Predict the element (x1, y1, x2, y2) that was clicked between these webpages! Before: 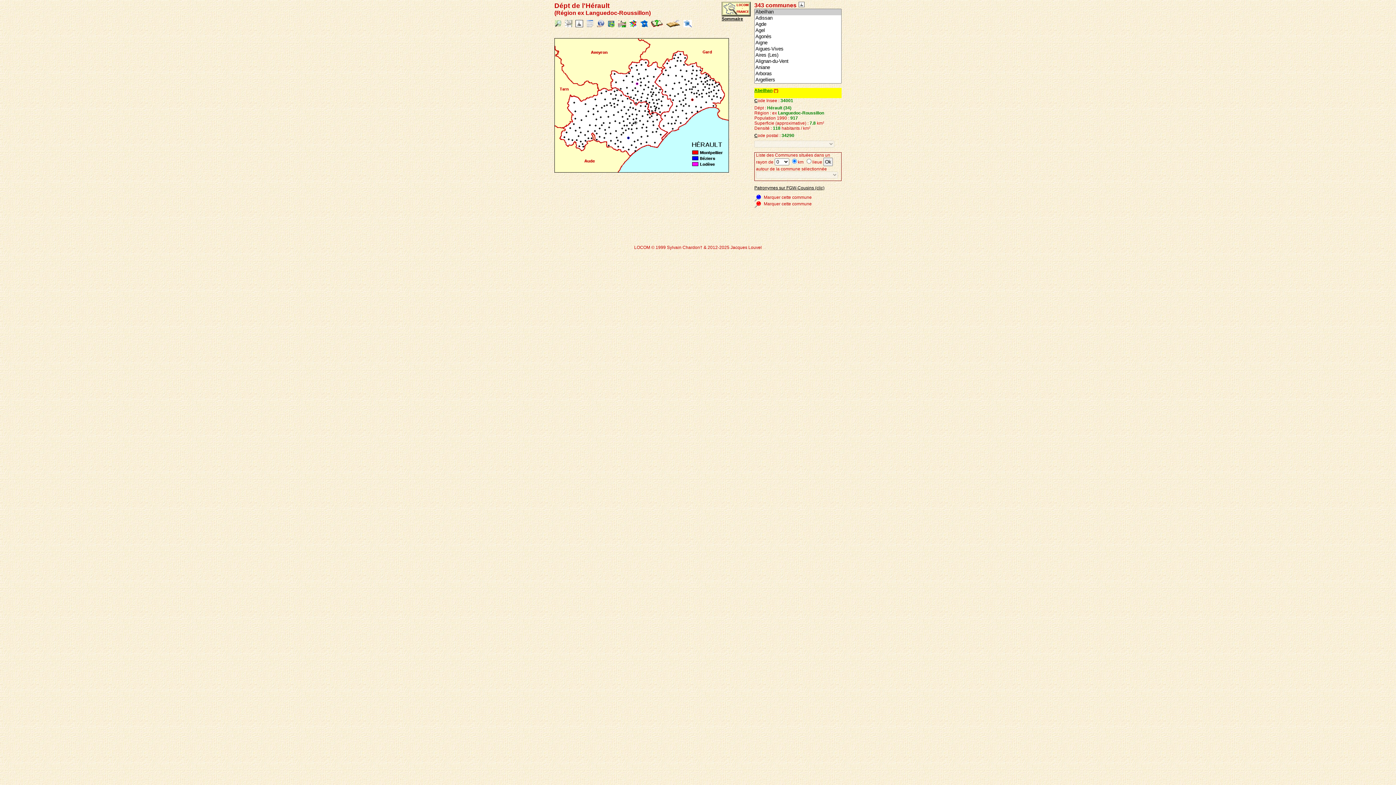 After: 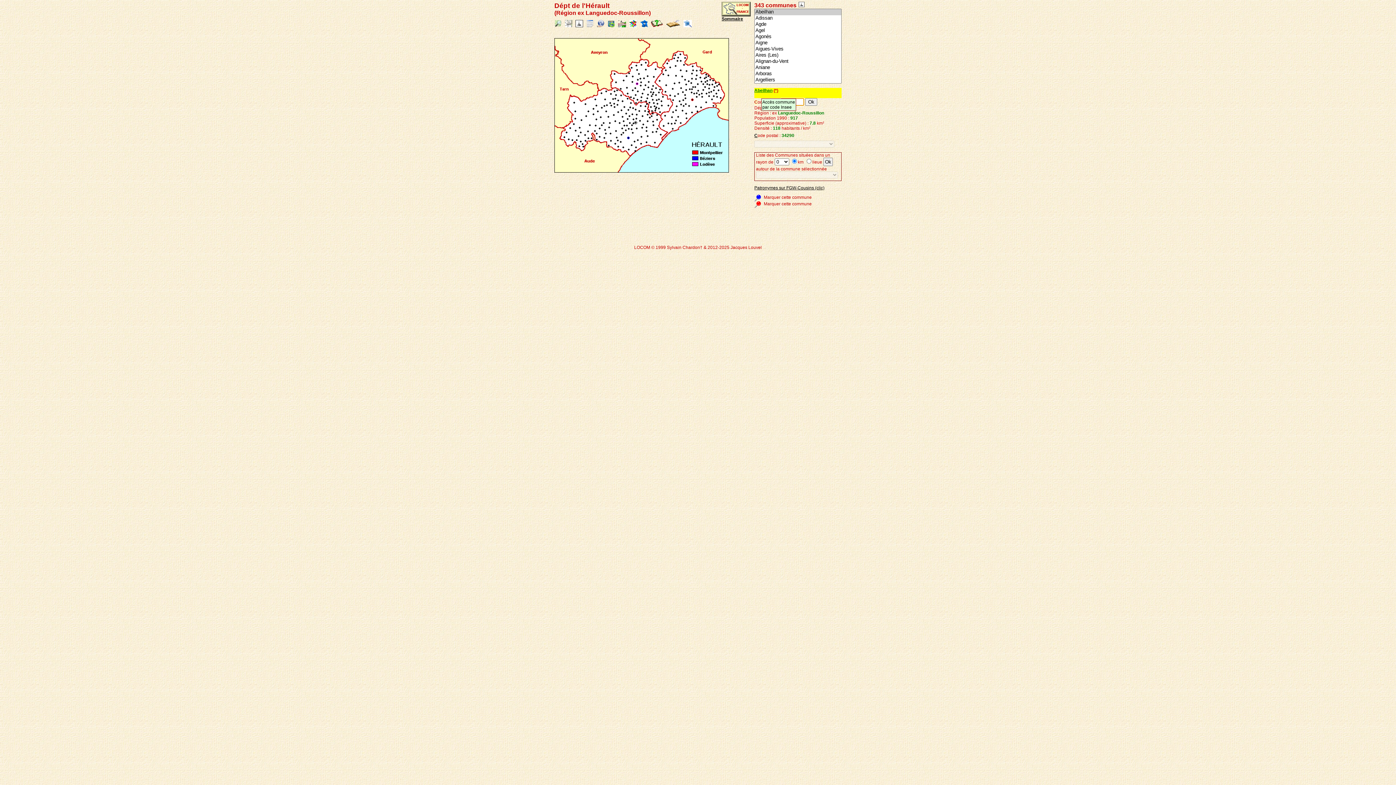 Action: bbox: (754, 98, 757, 103) label: C